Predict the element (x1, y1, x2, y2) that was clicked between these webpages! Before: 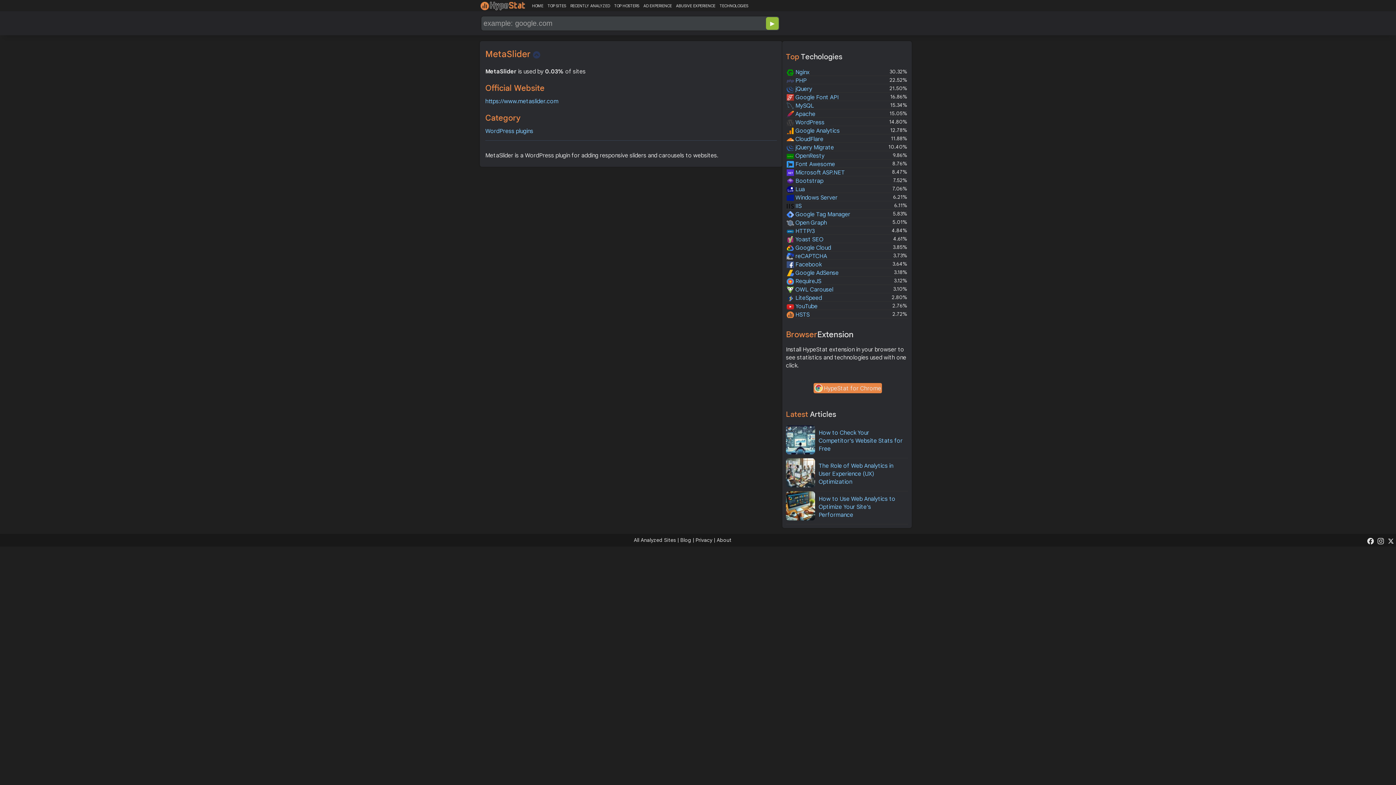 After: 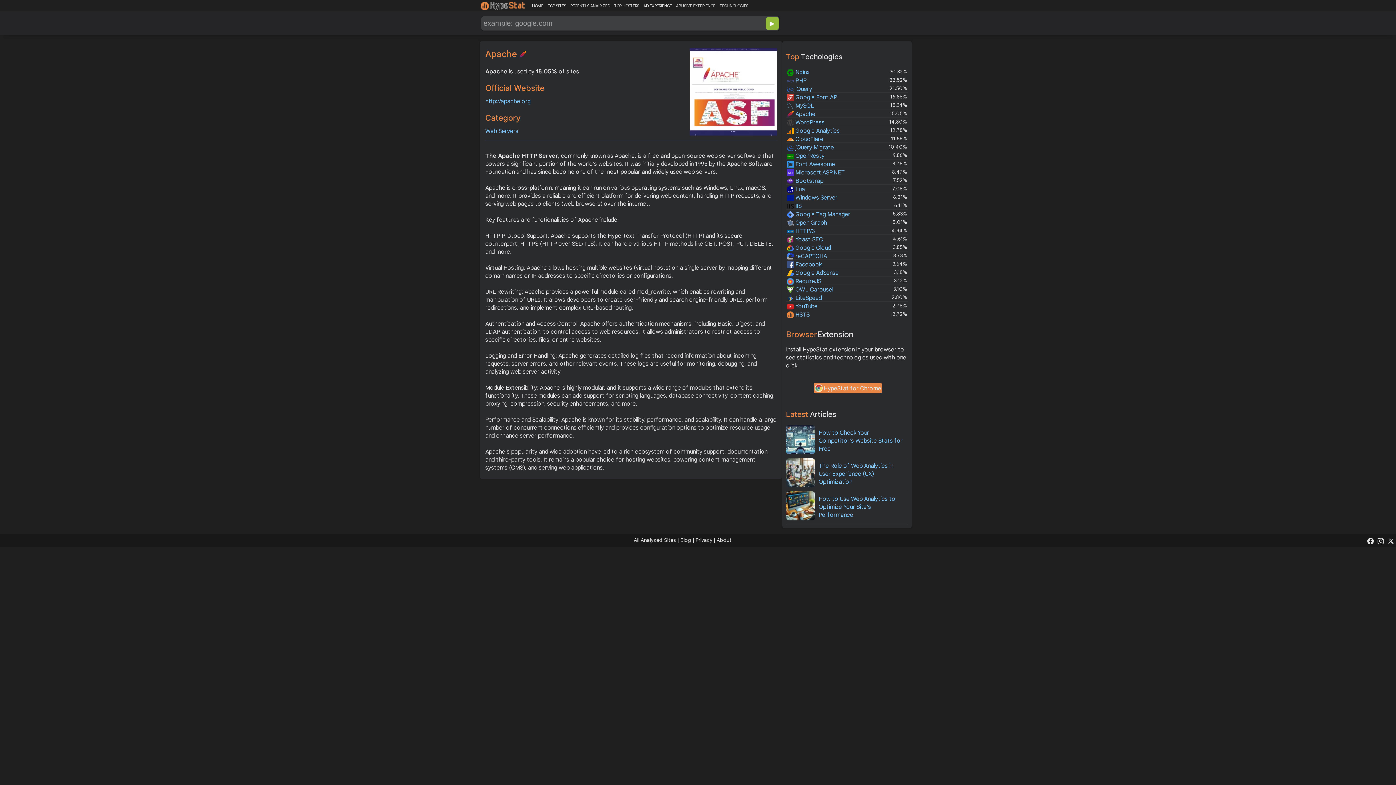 Action: label:  Apache bbox: (786, 110, 815, 117)